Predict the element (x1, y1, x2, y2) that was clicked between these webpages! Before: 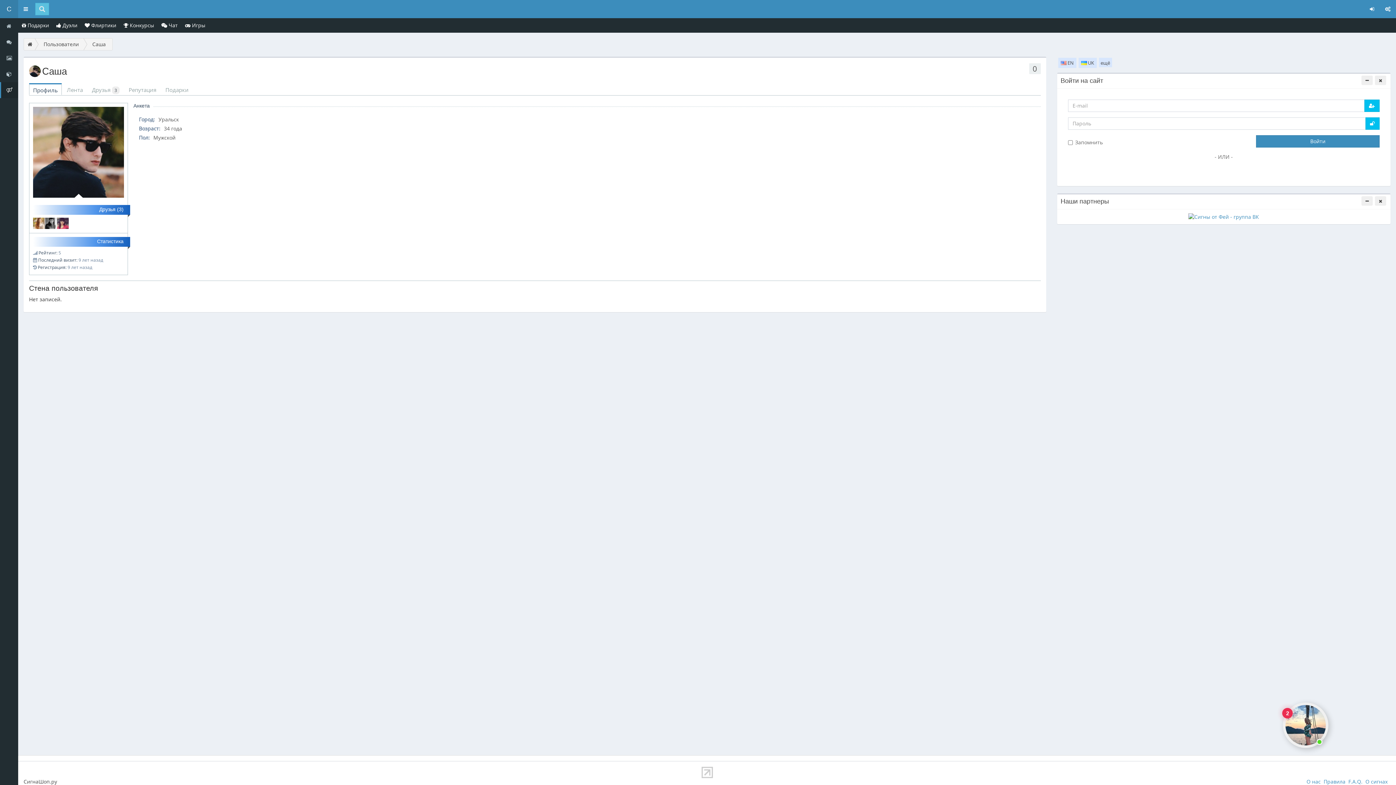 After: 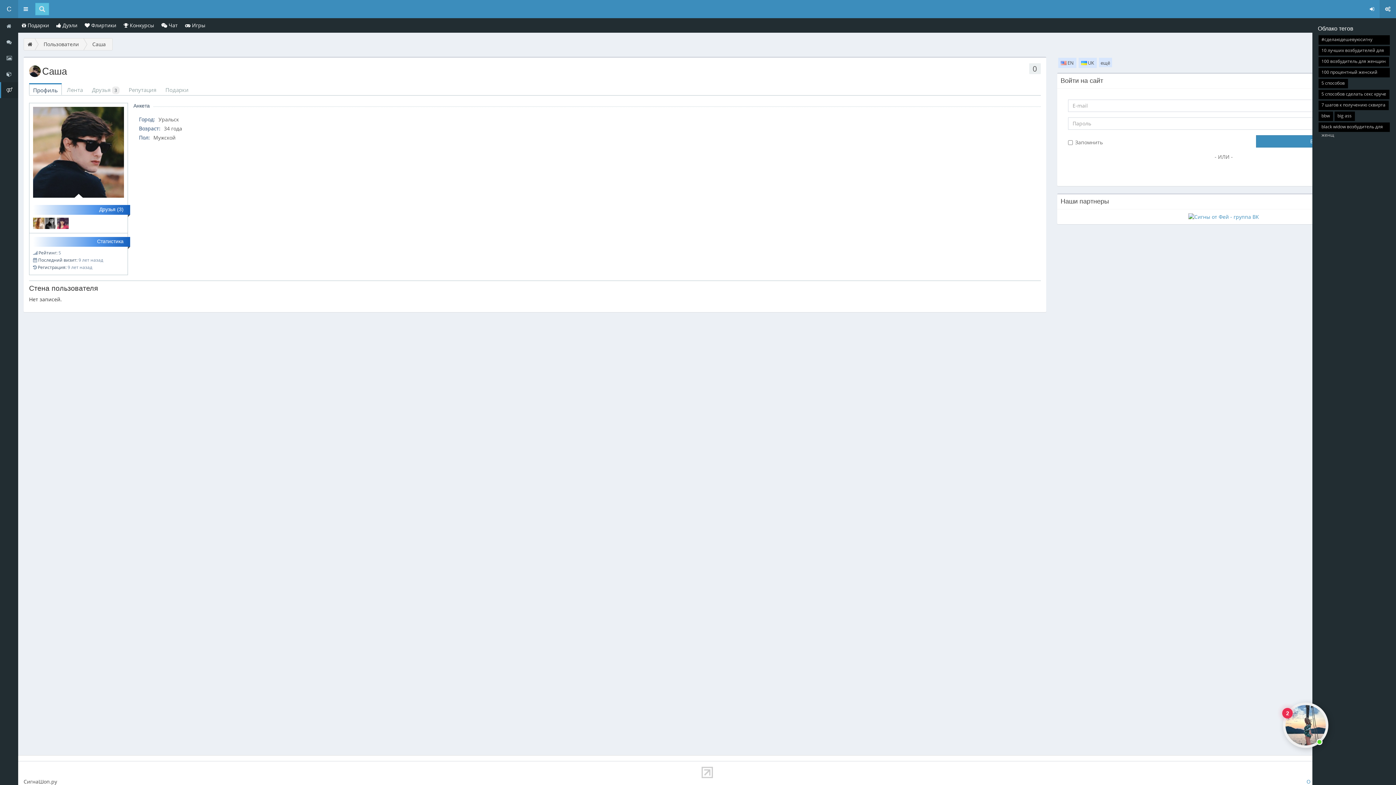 Action: bbox: (1380, 0, 1396, 18)